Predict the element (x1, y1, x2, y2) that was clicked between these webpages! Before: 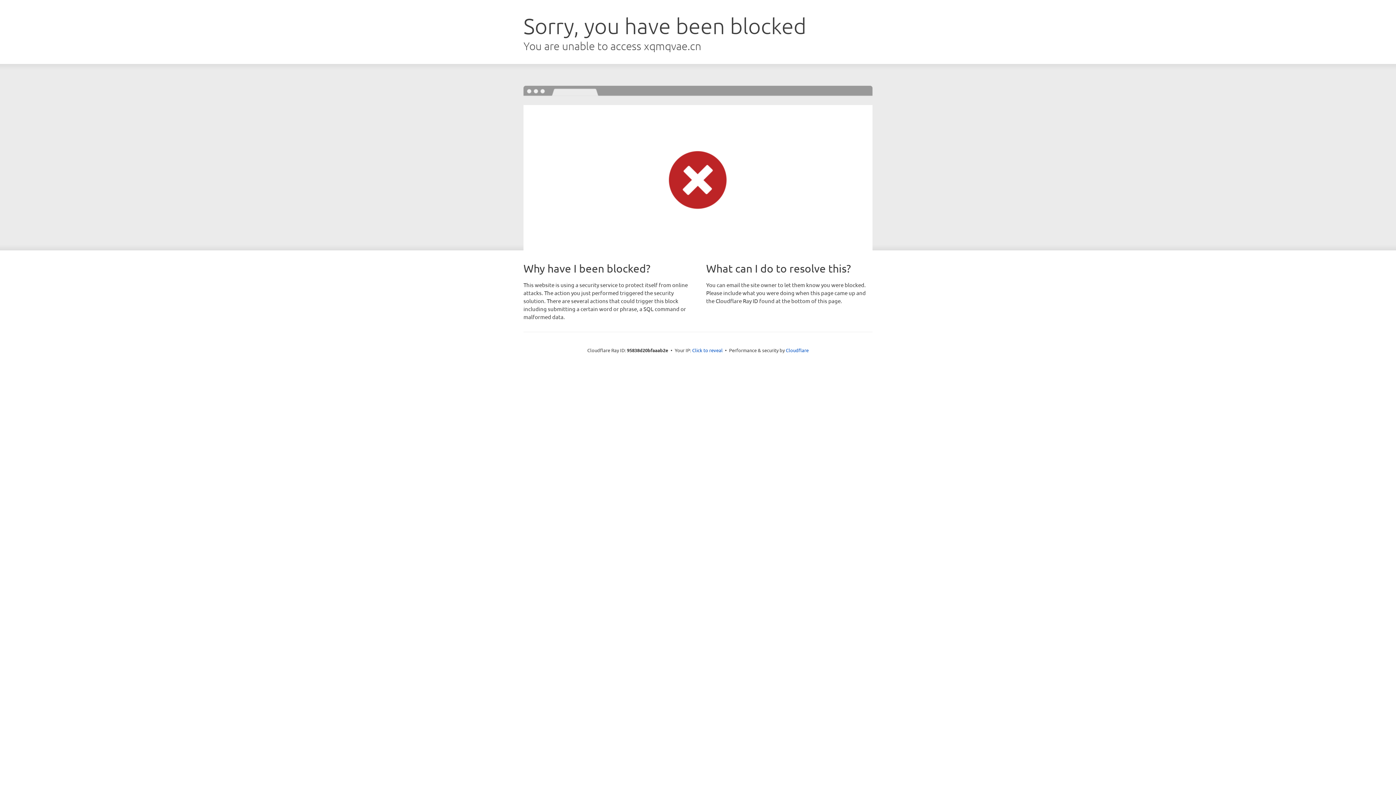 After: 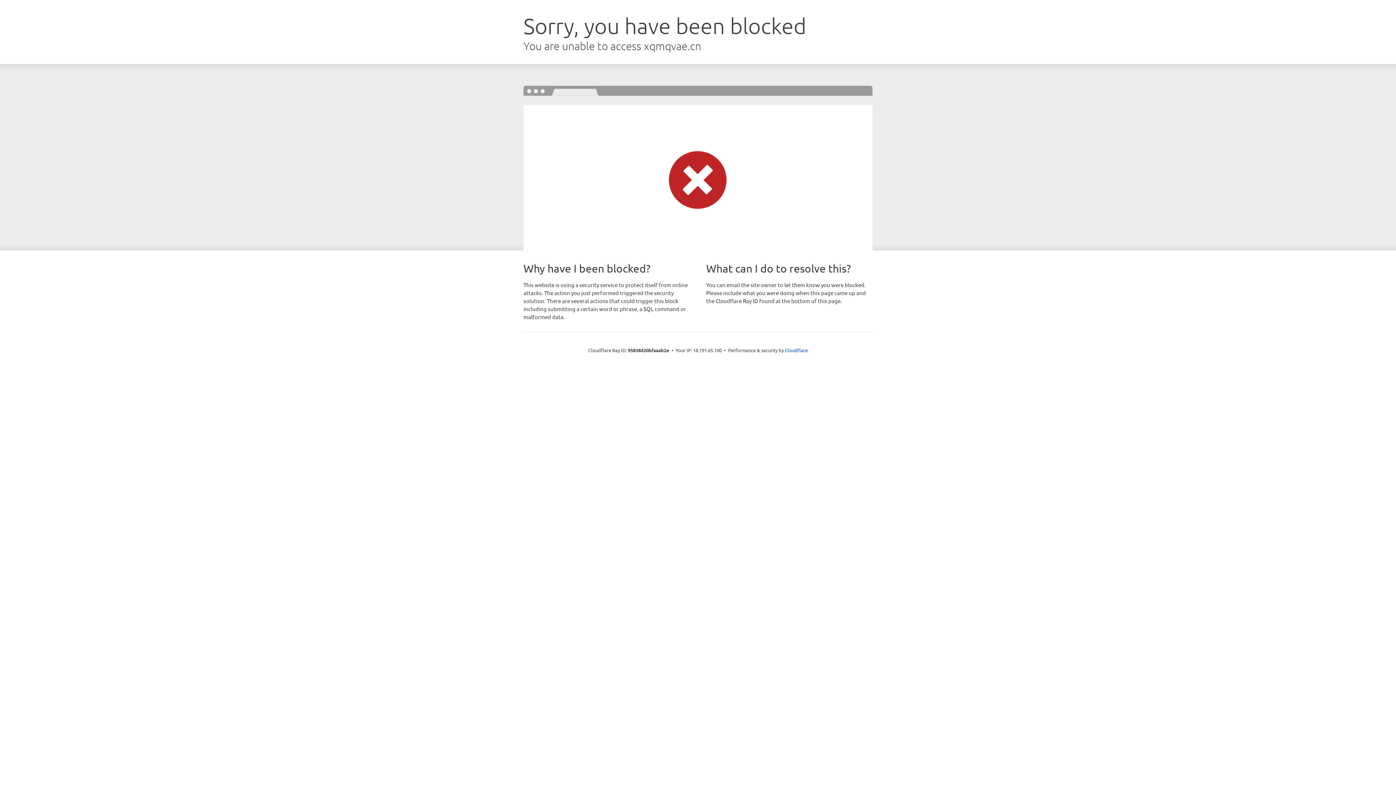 Action: bbox: (692, 346, 722, 353) label: Click to reveal